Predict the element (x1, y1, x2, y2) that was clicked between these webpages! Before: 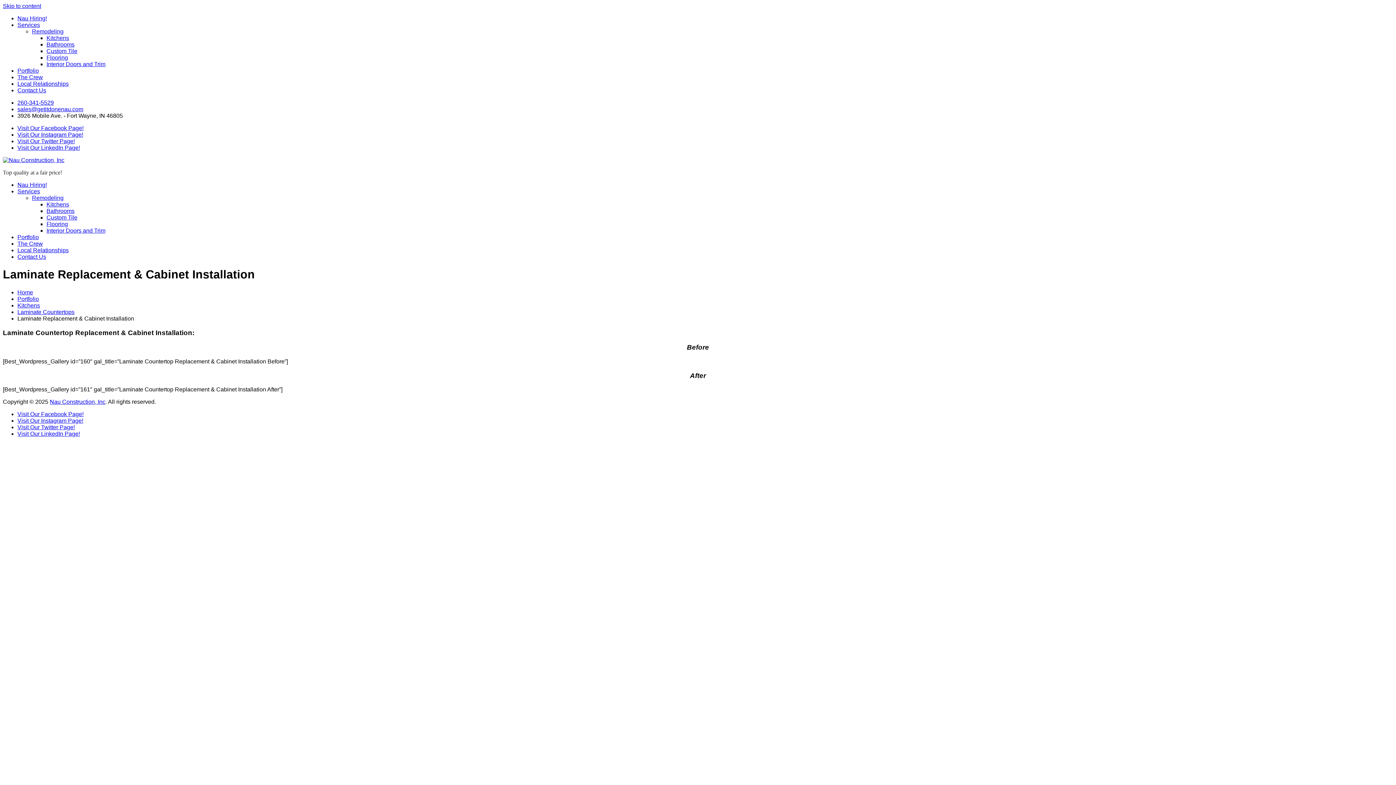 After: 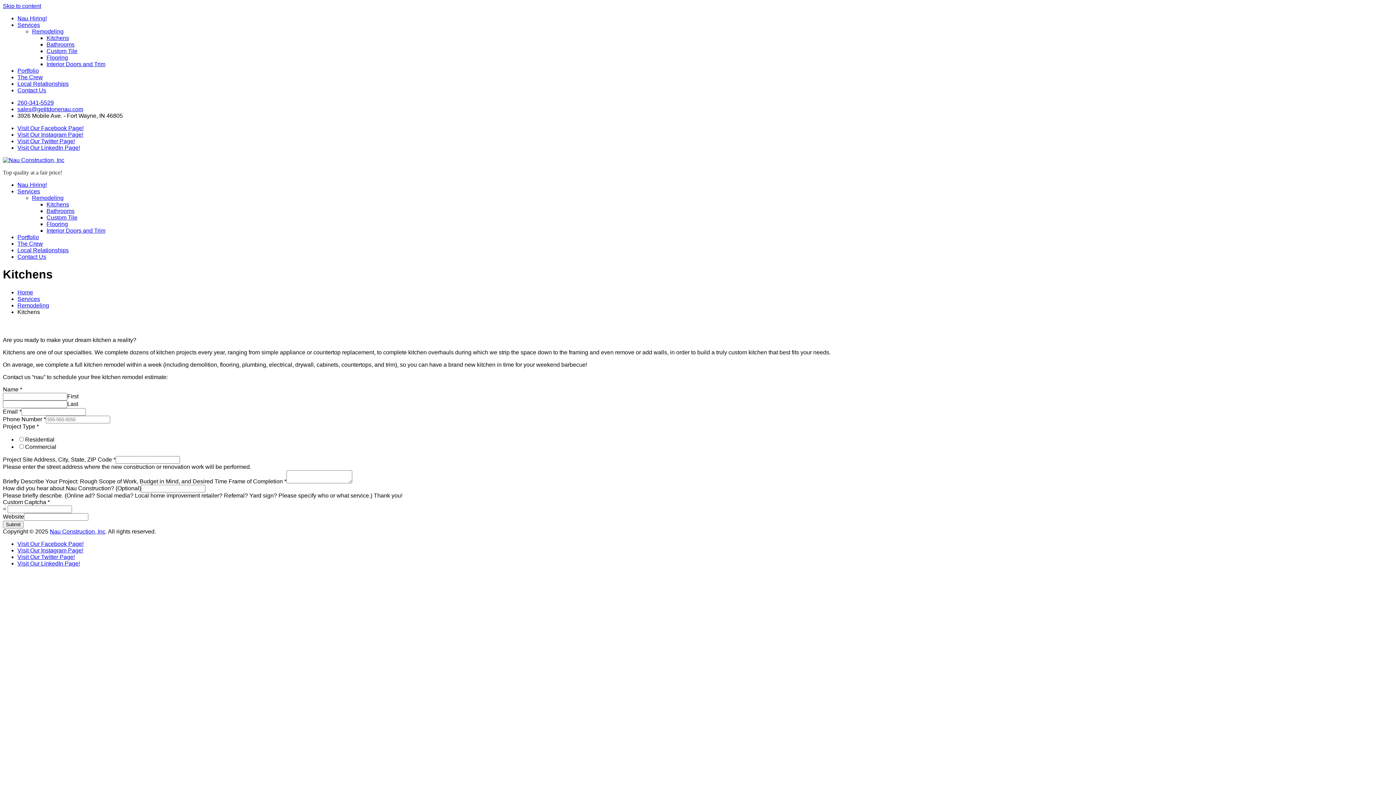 Action: bbox: (46, 34, 69, 41) label: Kitchens